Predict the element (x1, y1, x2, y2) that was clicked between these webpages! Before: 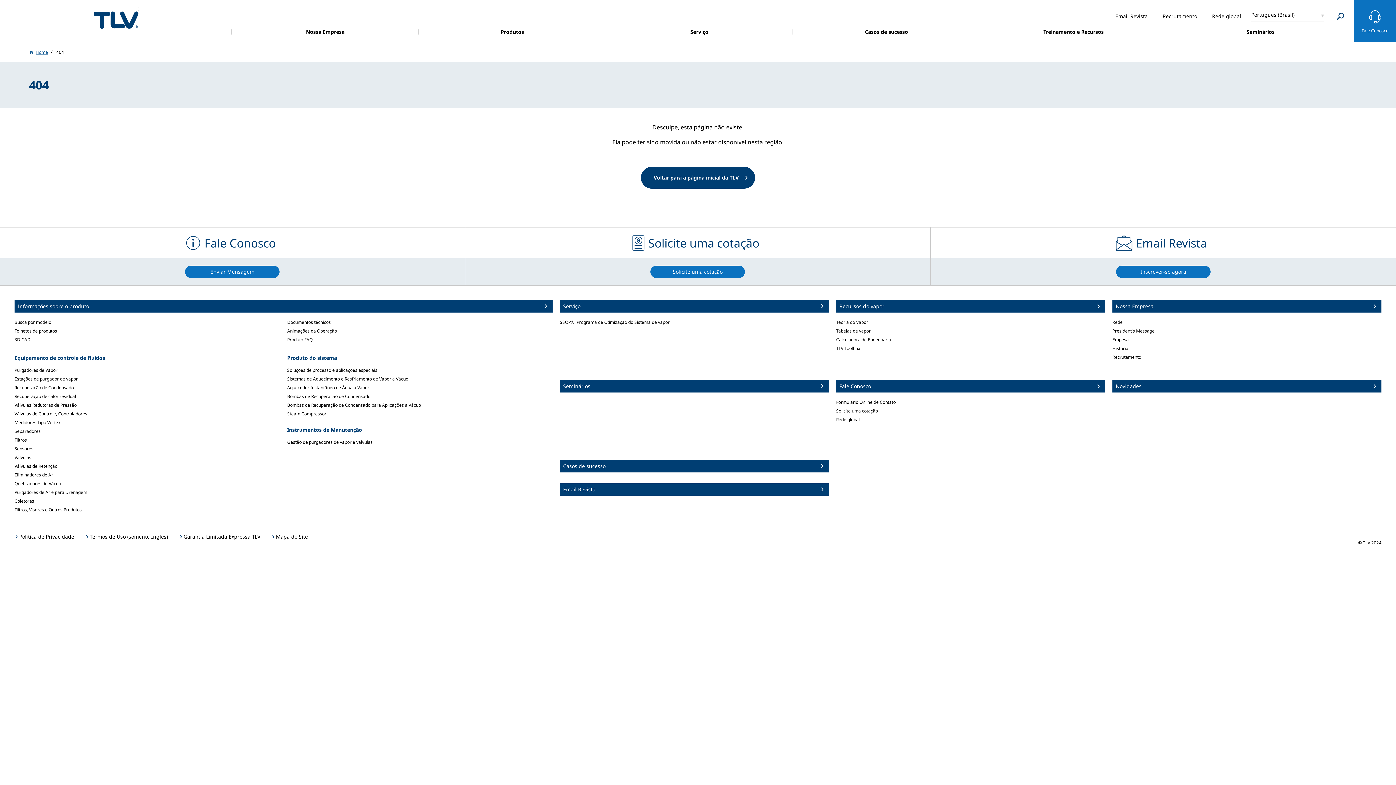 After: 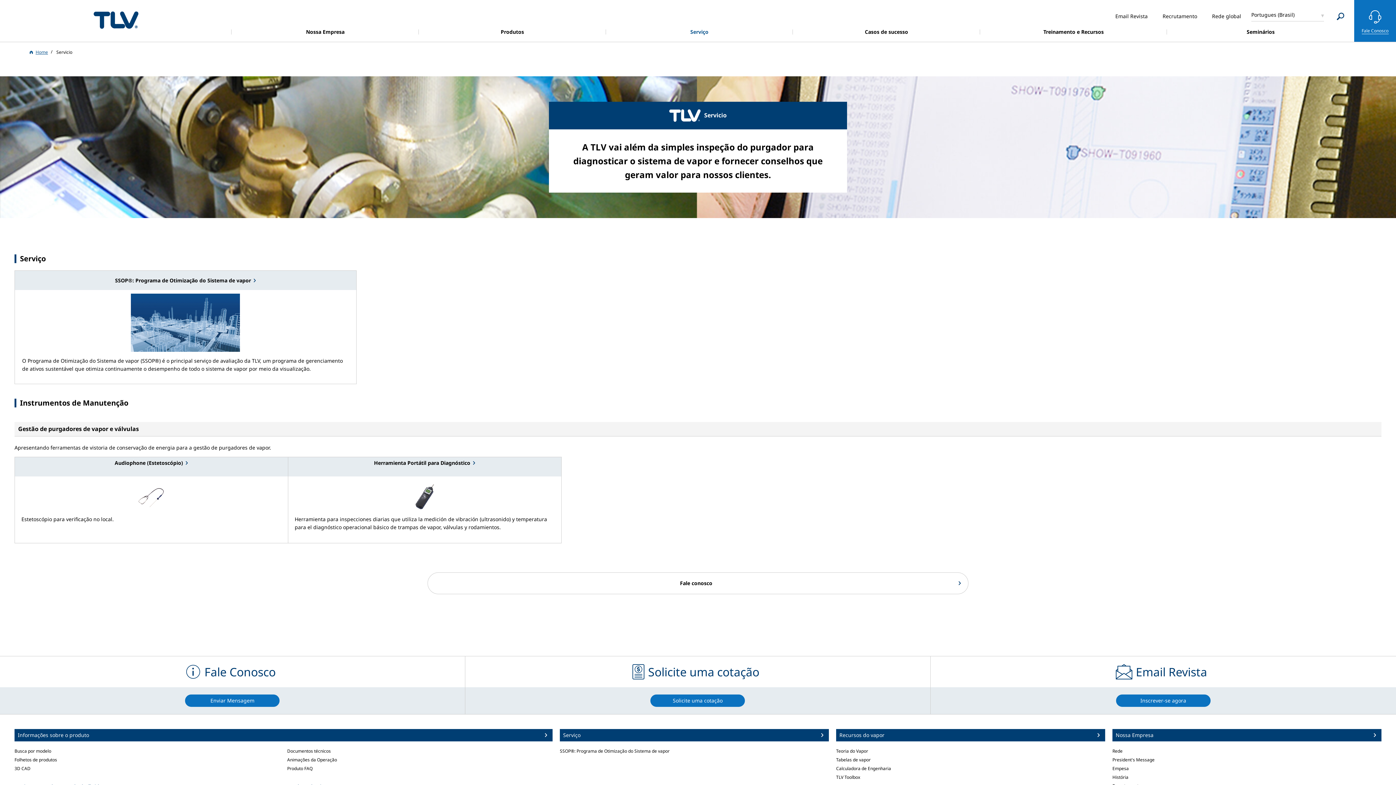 Action: label: Serviço bbox: (606, 22, 793, 41)